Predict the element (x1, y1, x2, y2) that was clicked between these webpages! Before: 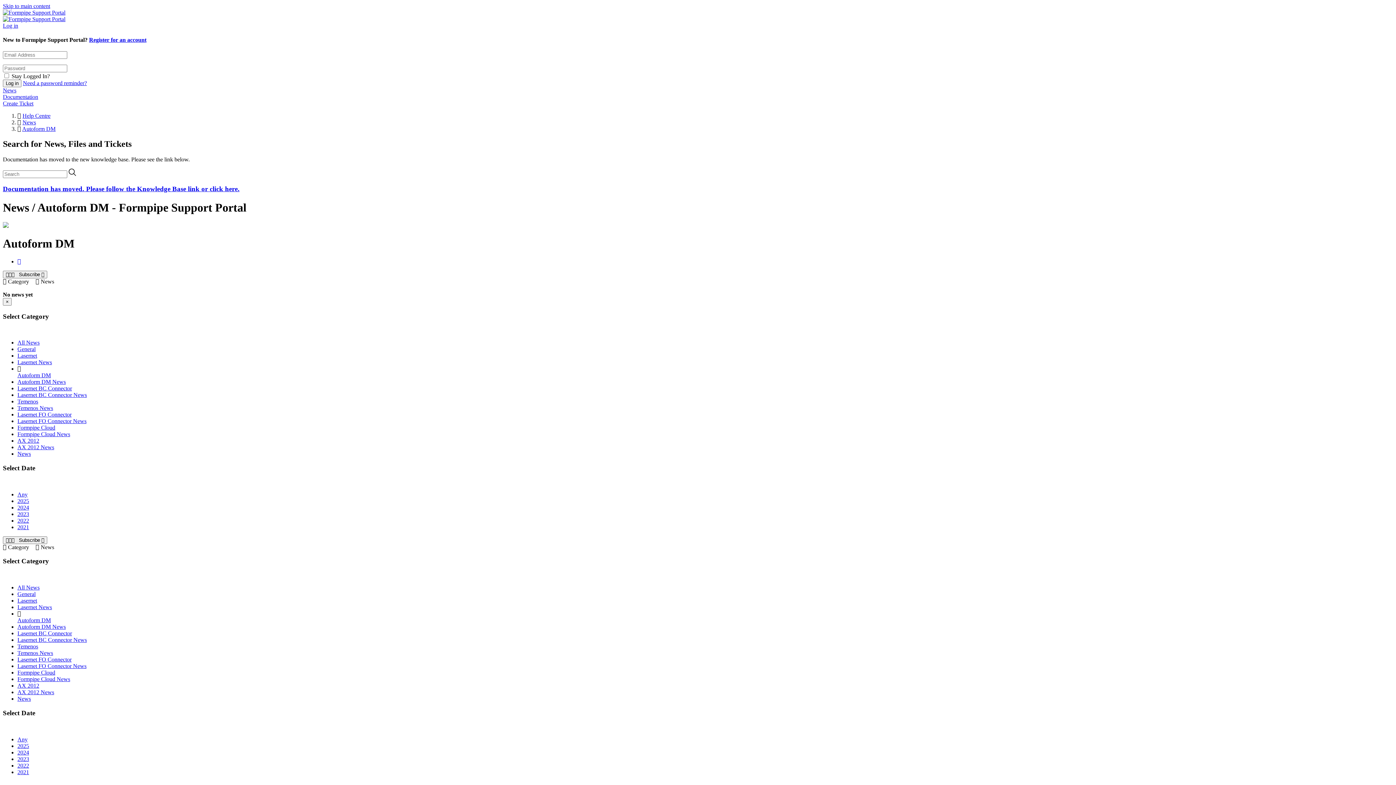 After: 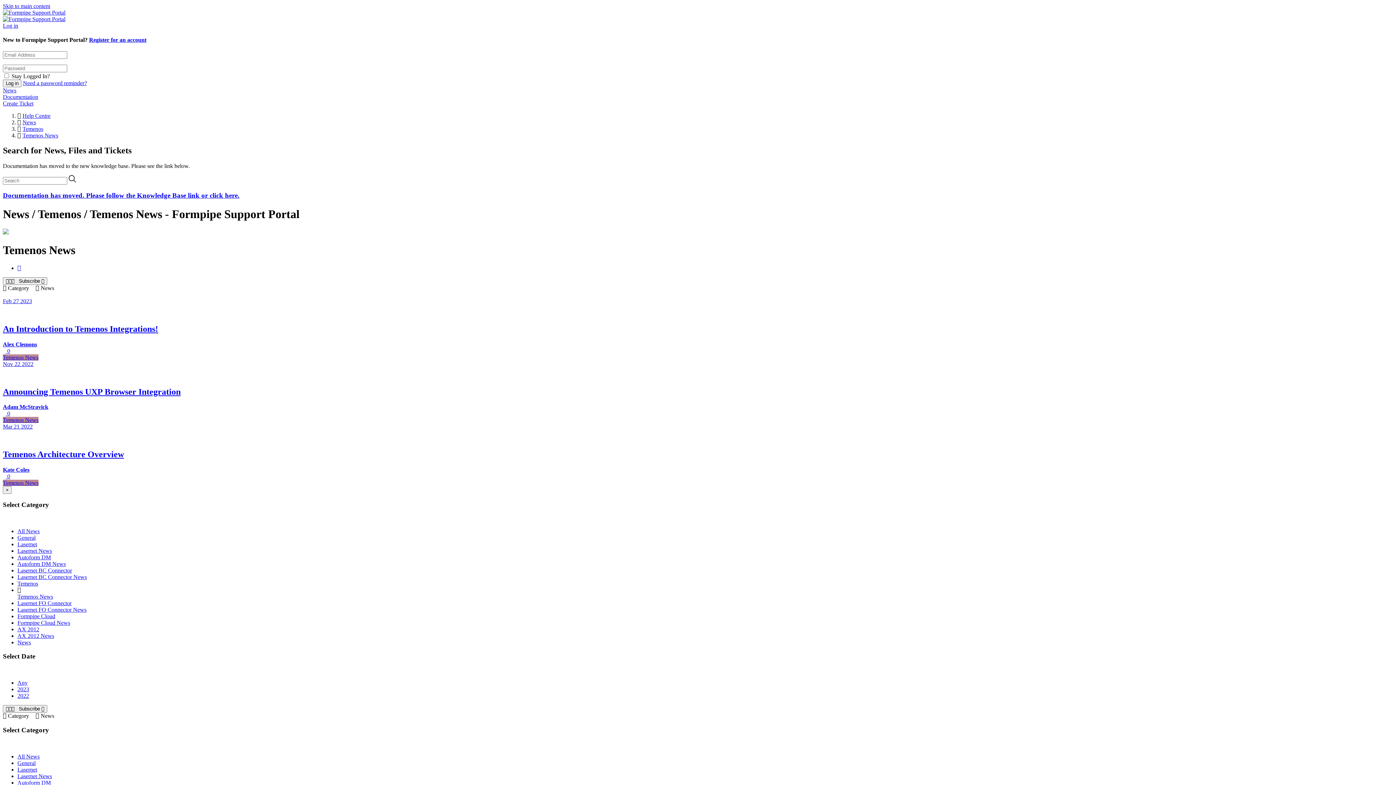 Action: bbox: (17, 650, 53, 656) label: Temenos News